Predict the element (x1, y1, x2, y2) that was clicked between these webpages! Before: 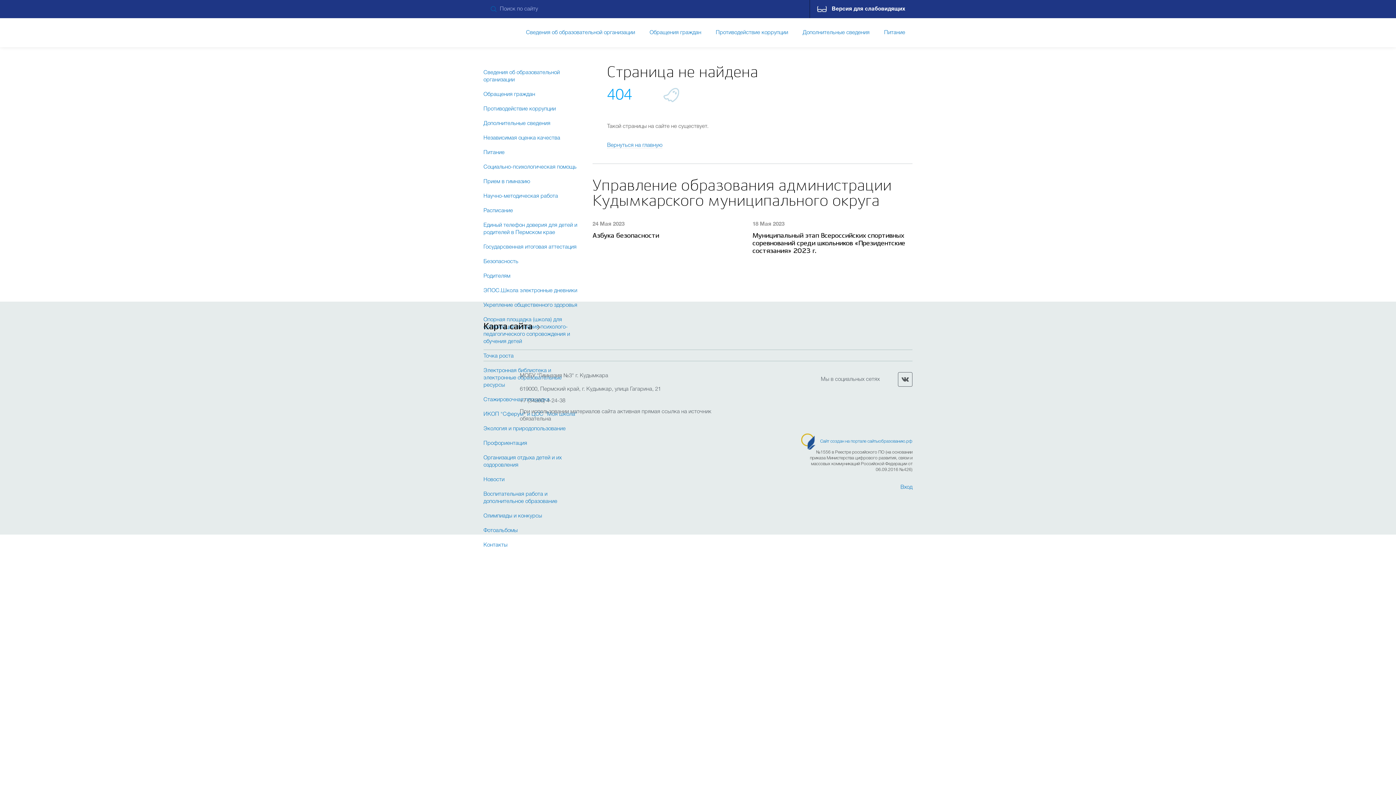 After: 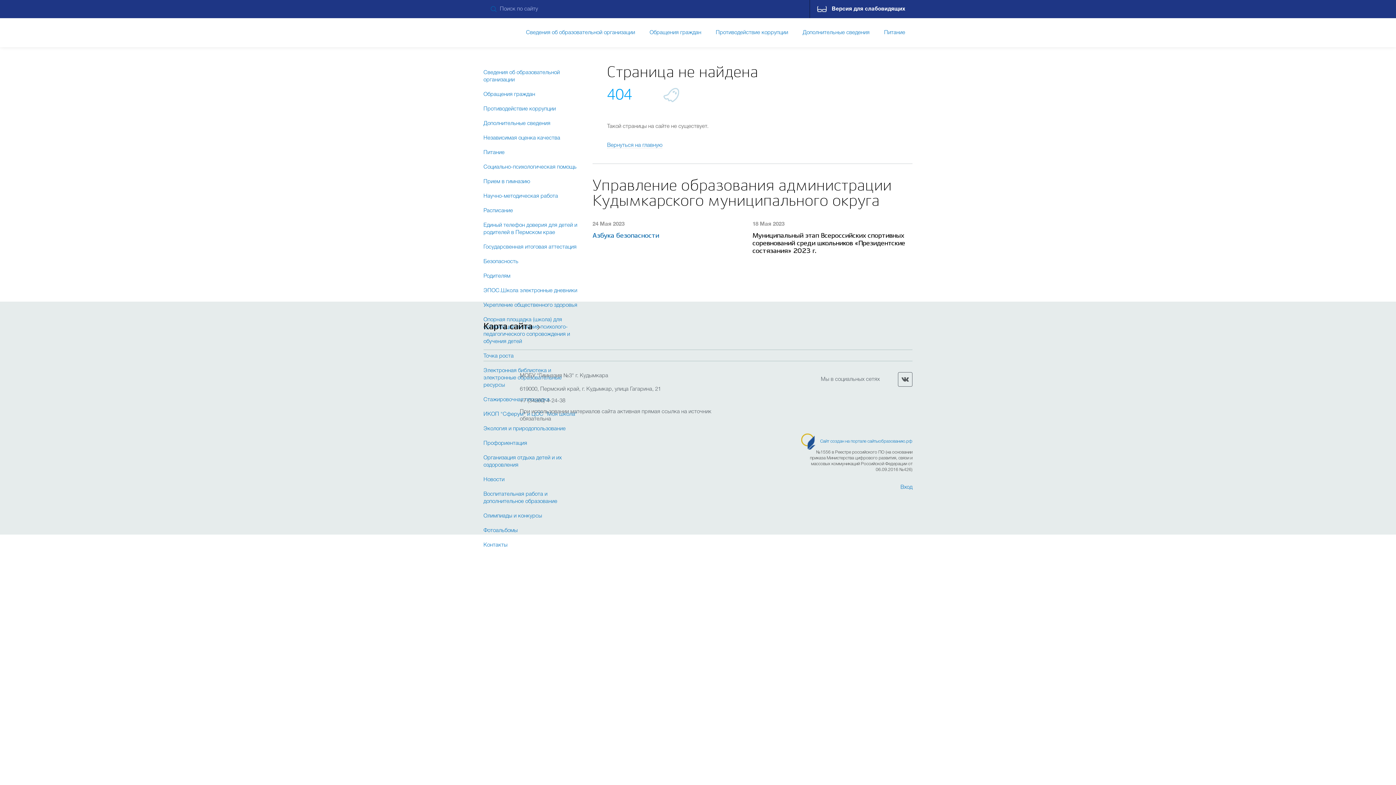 Action: bbox: (592, 232, 659, 239) label: Азбука безопасности